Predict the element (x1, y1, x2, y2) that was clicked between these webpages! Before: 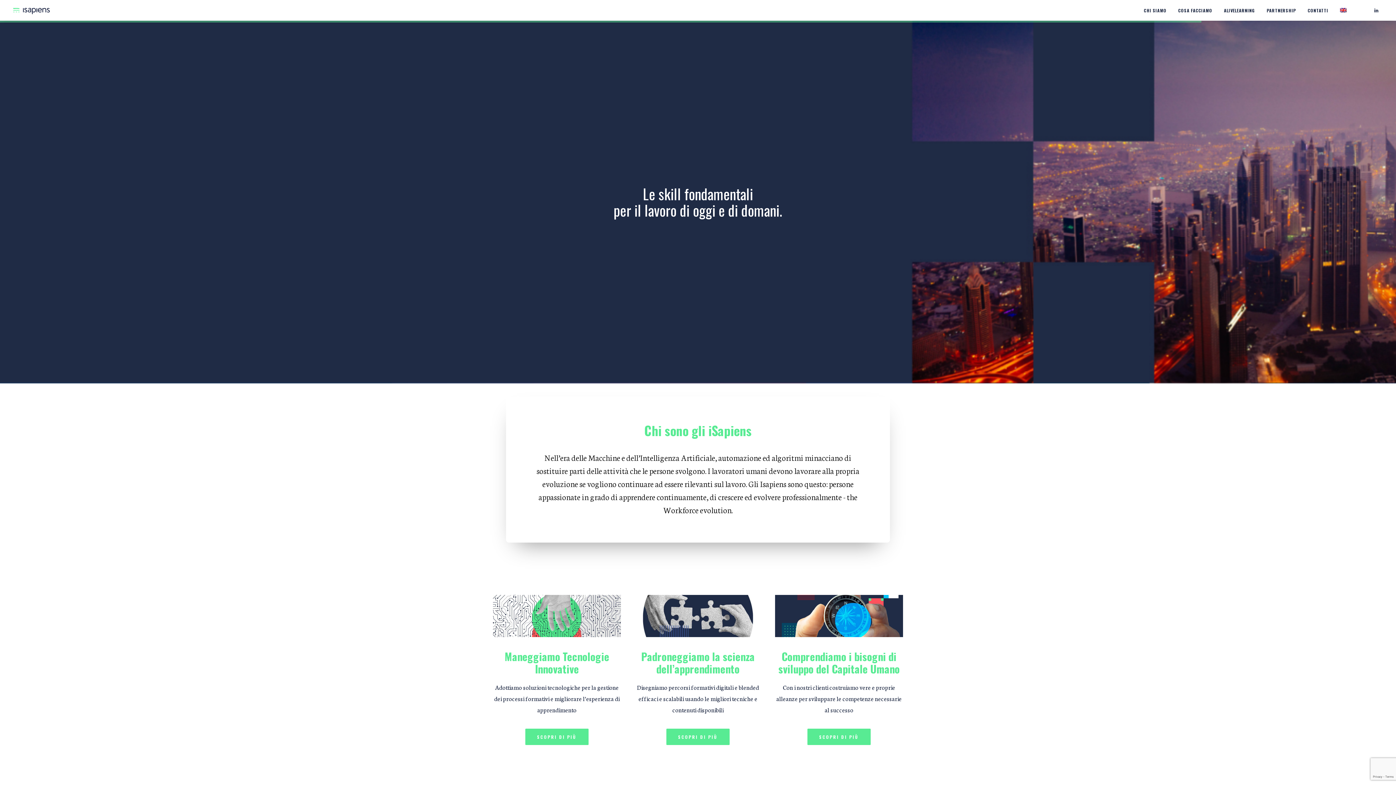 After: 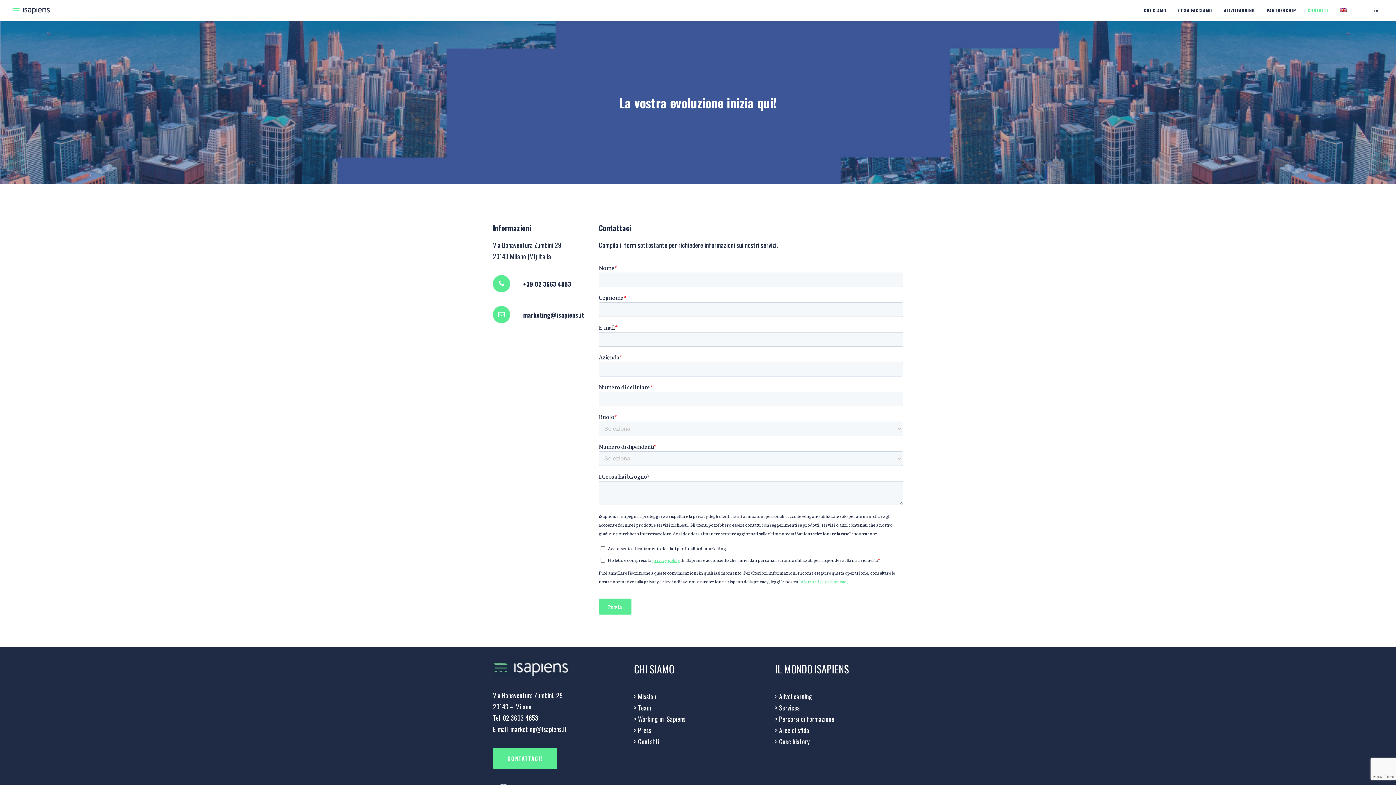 Action: label: CONTATTI bbox: (1302, 0, 1333, 20)